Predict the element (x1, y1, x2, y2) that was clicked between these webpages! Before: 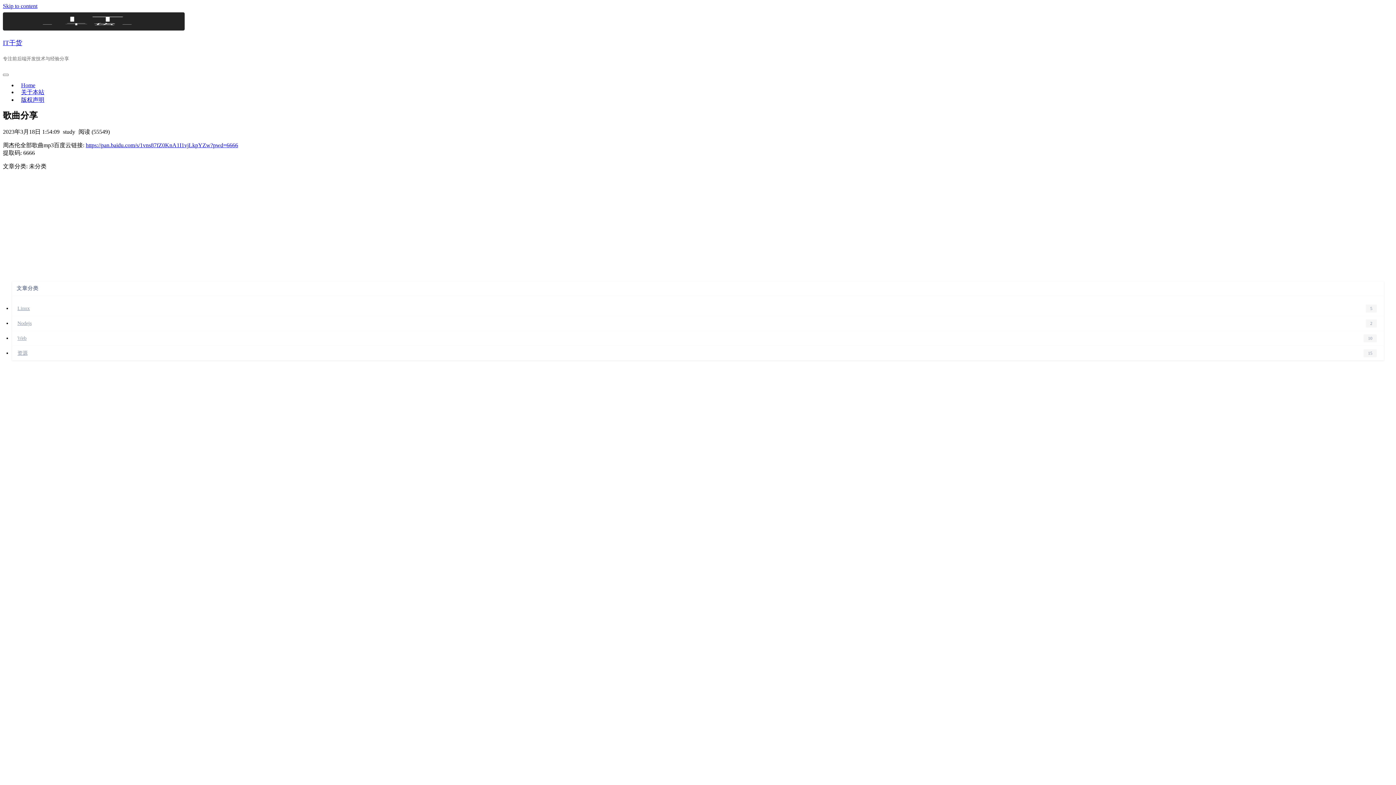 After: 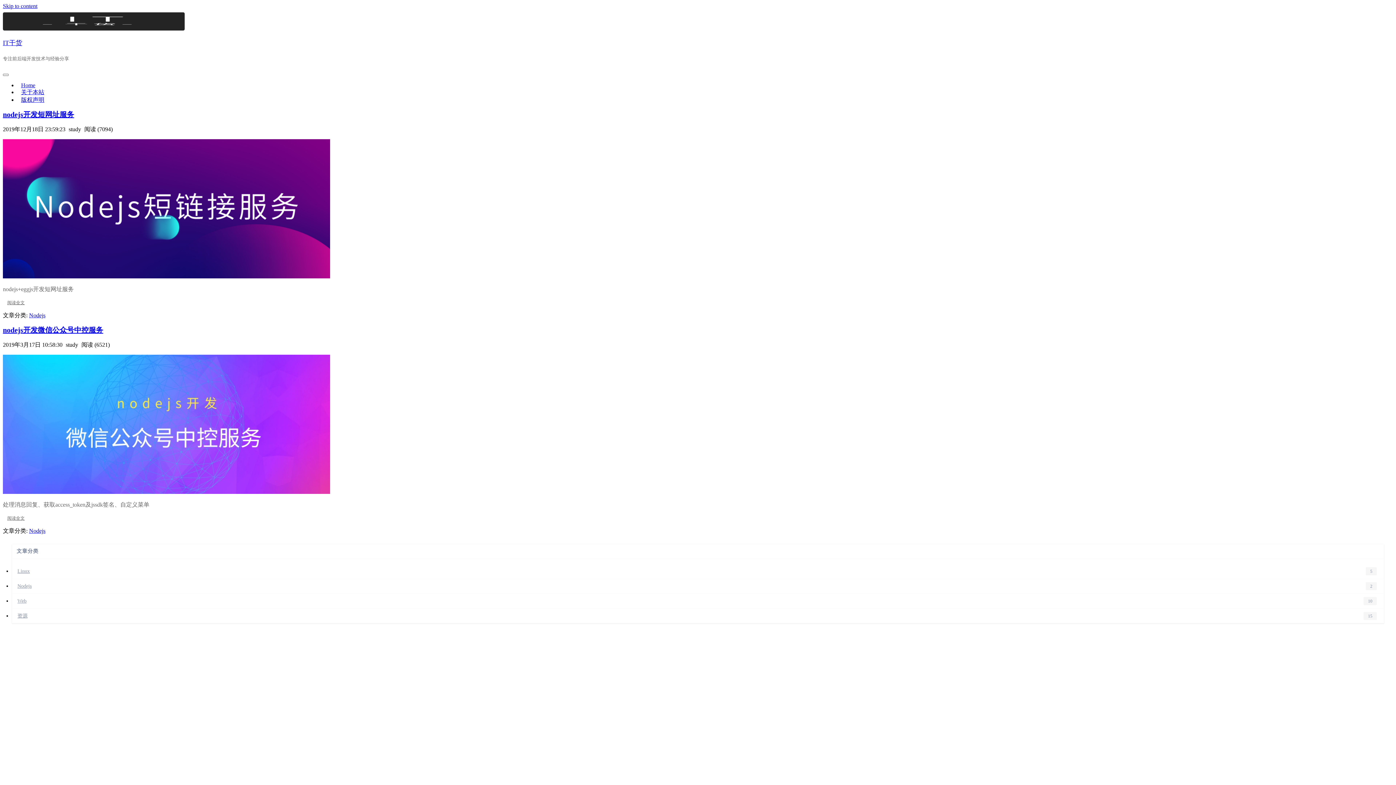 Action: bbox: (12, 316, 1389, 331) label: Nodejs